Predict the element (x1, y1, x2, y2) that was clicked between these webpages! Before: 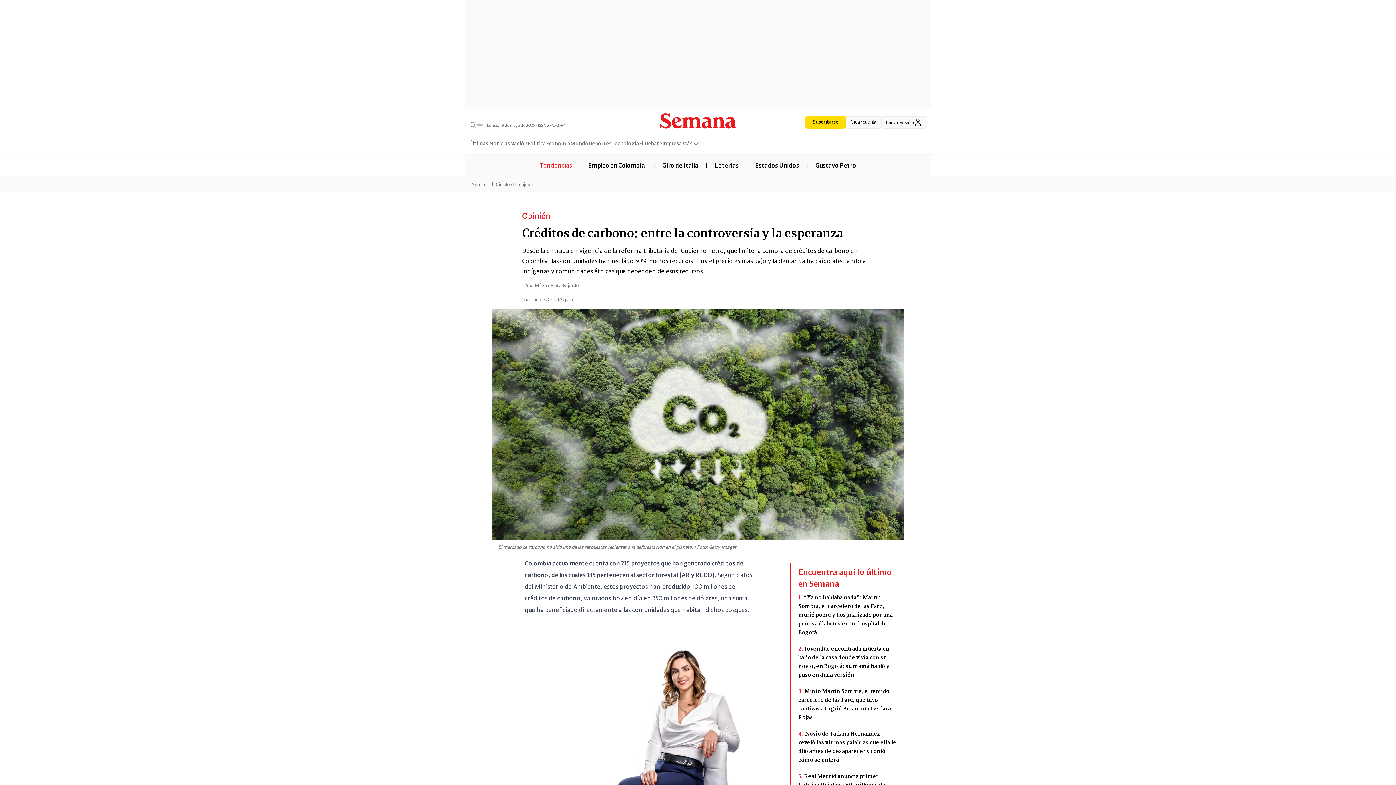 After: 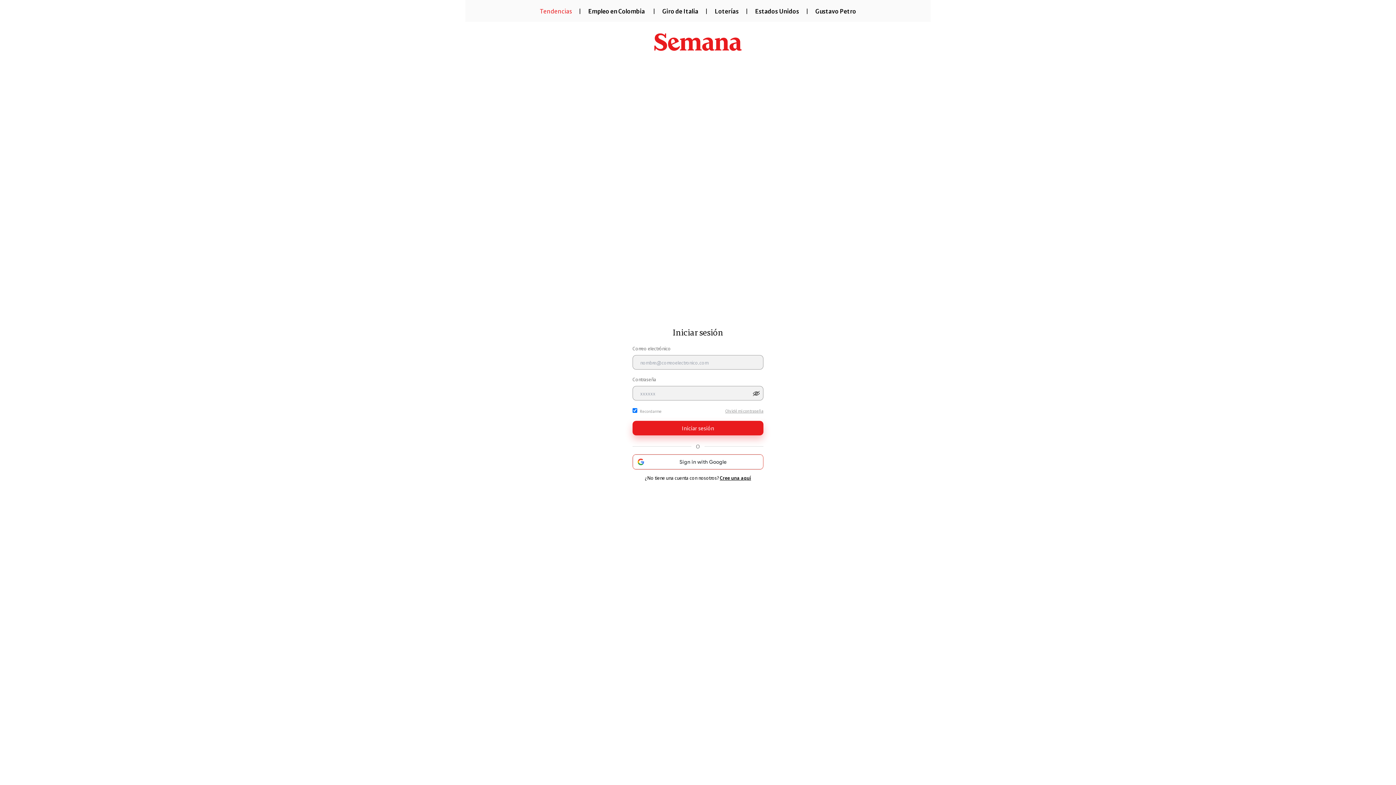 Action: bbox: (881, 116, 927, 128) label: Iniciar Sesión